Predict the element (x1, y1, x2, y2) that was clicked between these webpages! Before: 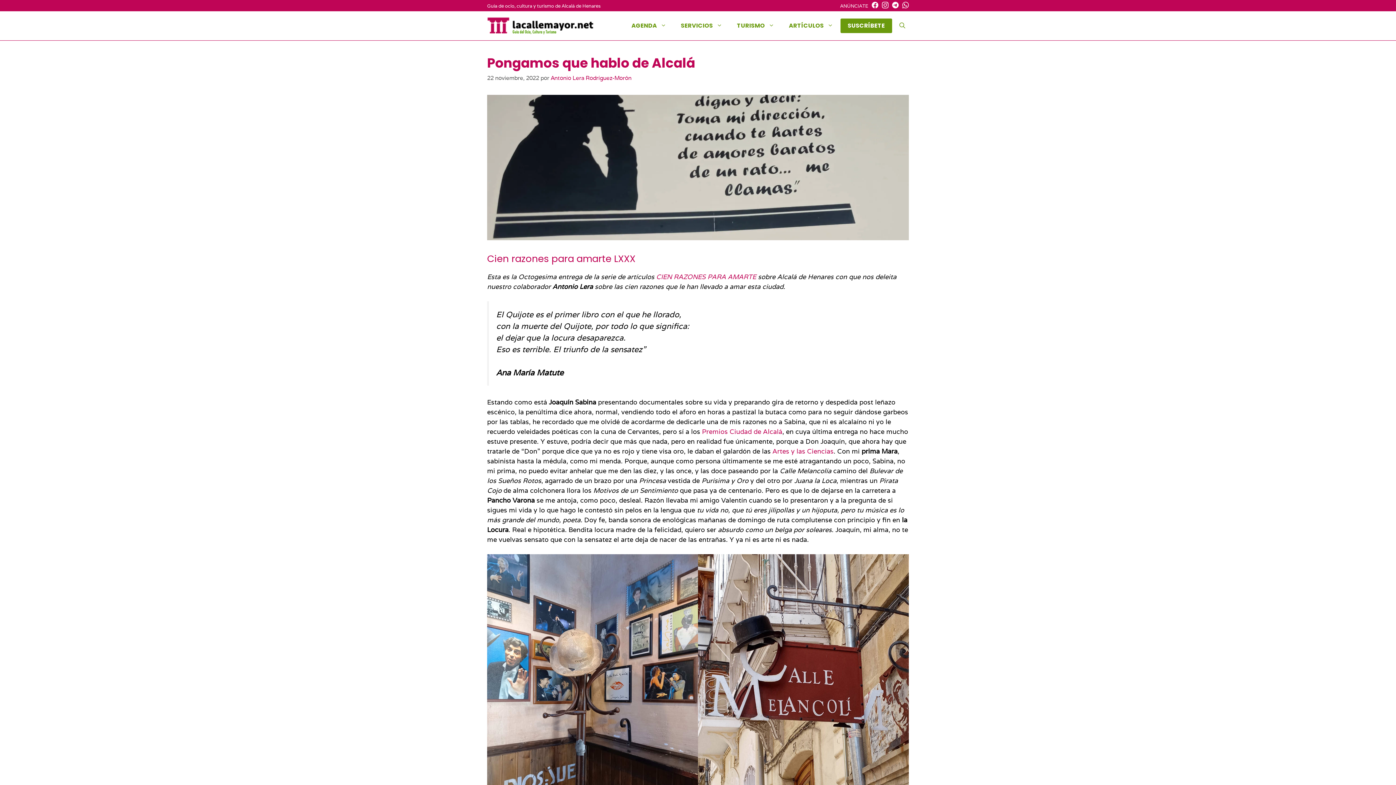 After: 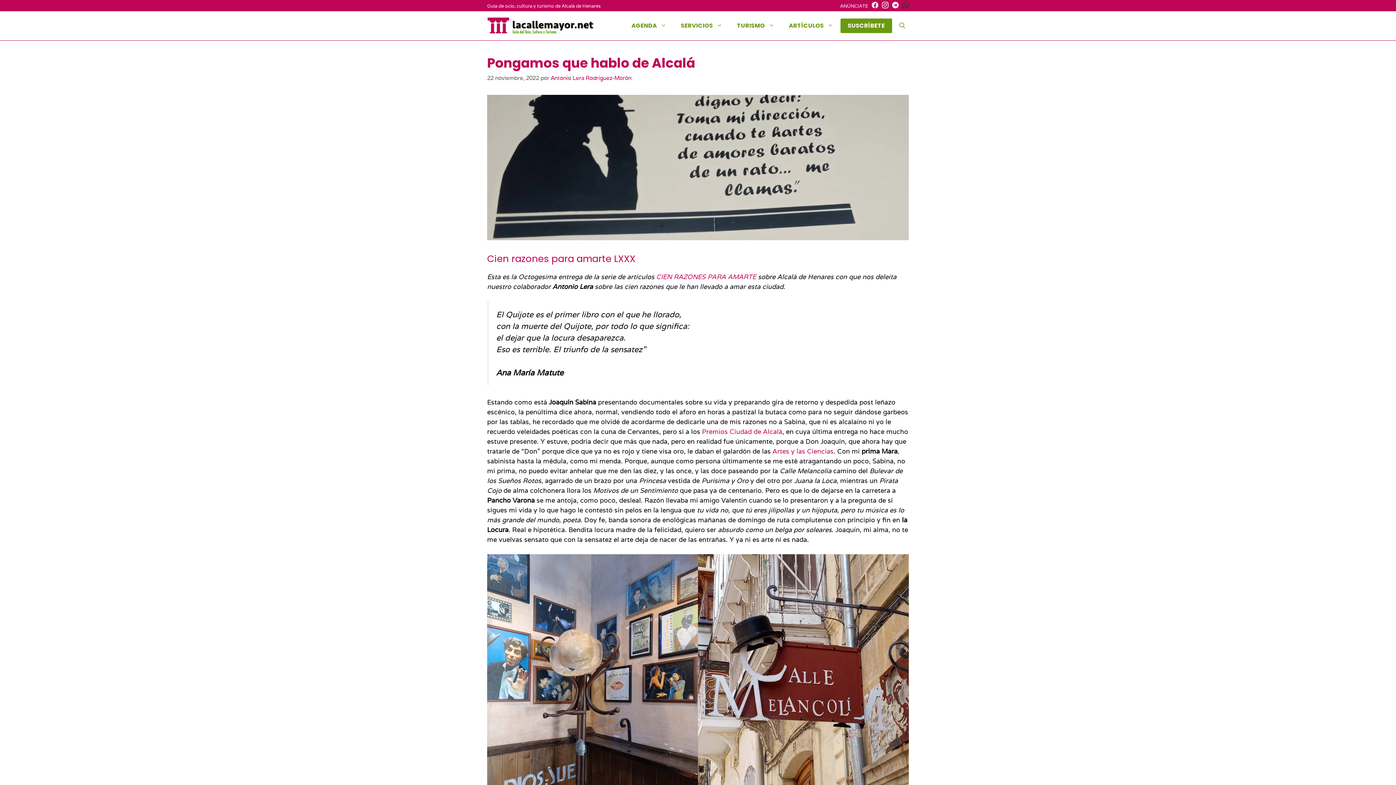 Action: bbox: (898, 1, 909, 10)